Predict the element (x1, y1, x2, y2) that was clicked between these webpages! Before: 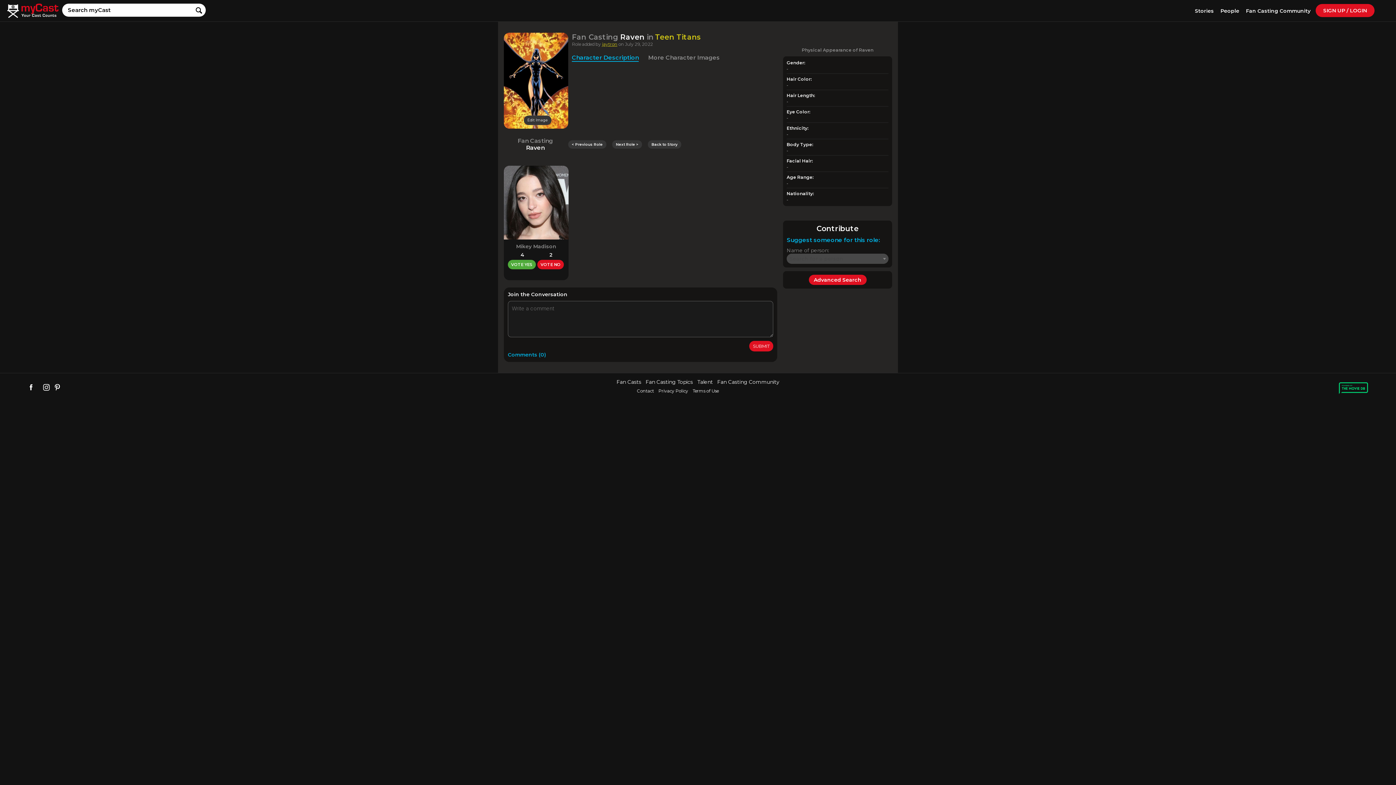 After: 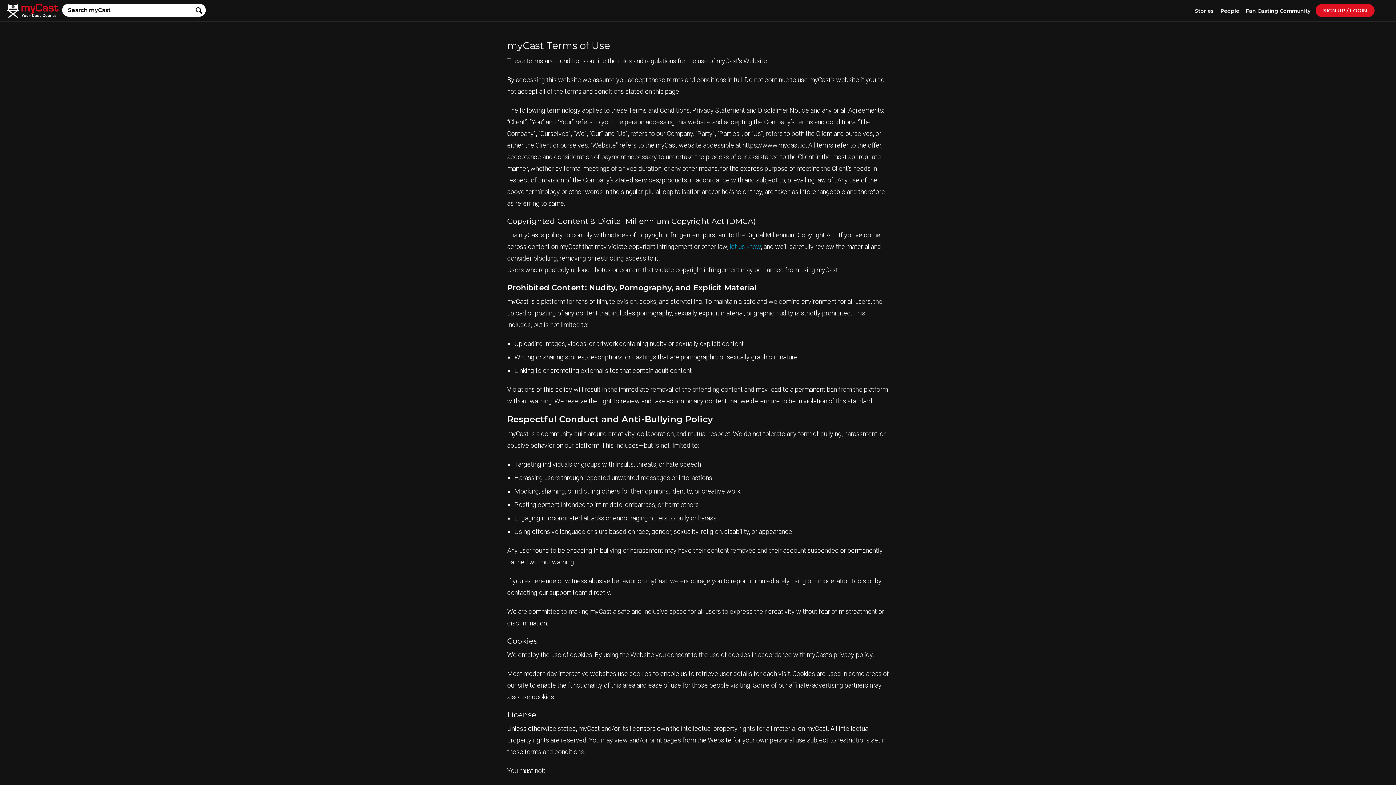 Action: bbox: (692, 388, 718, 393) label: Terms of Use